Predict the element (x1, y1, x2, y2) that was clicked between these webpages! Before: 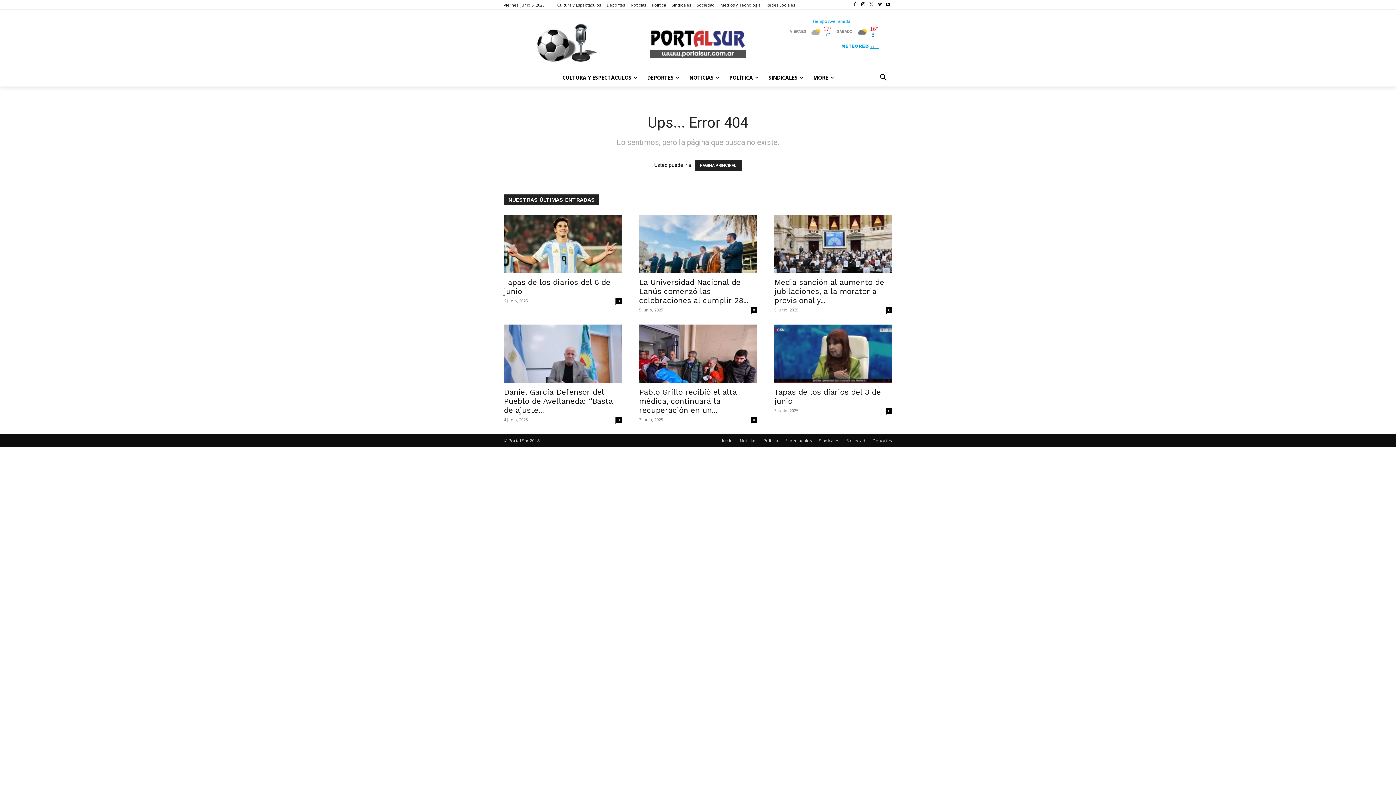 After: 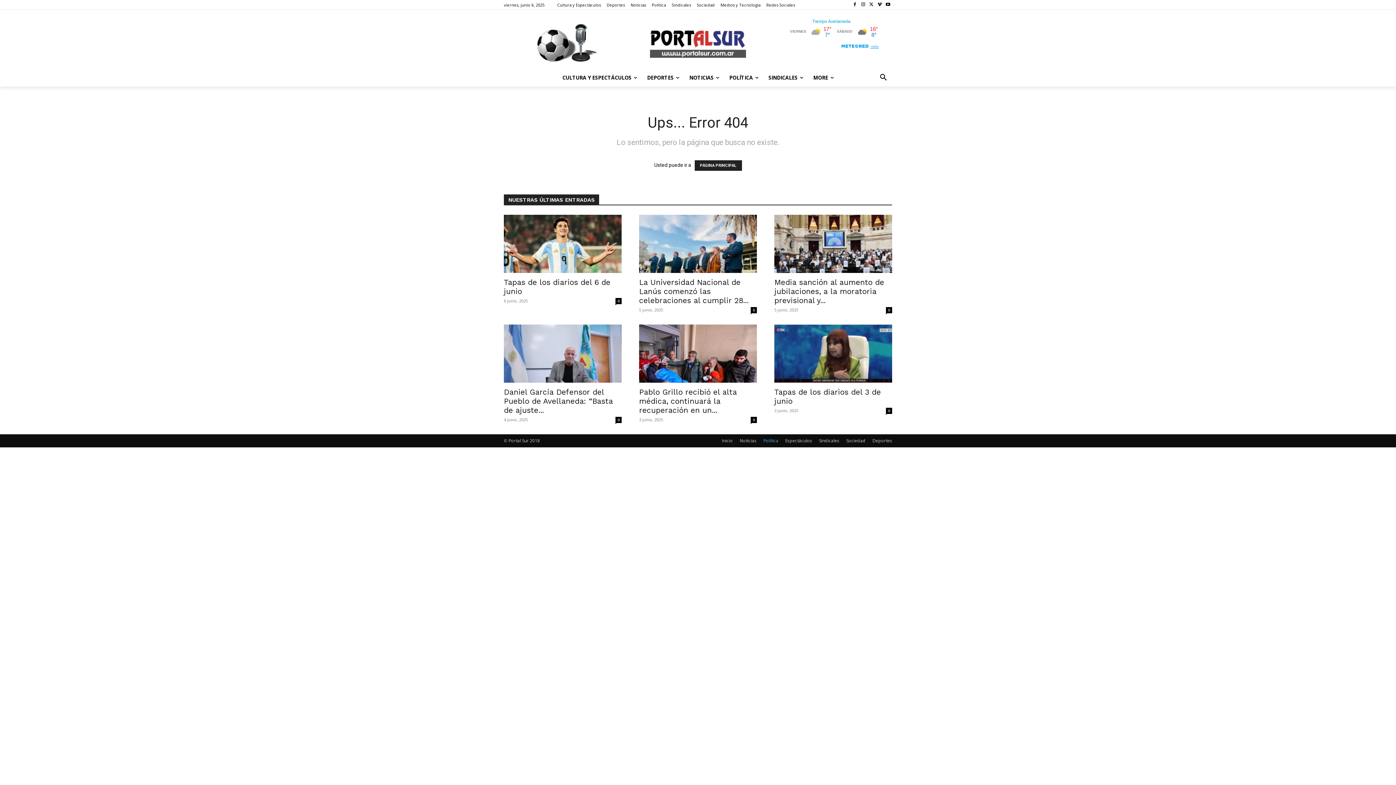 Action: label: Política bbox: (763, 437, 778, 444)